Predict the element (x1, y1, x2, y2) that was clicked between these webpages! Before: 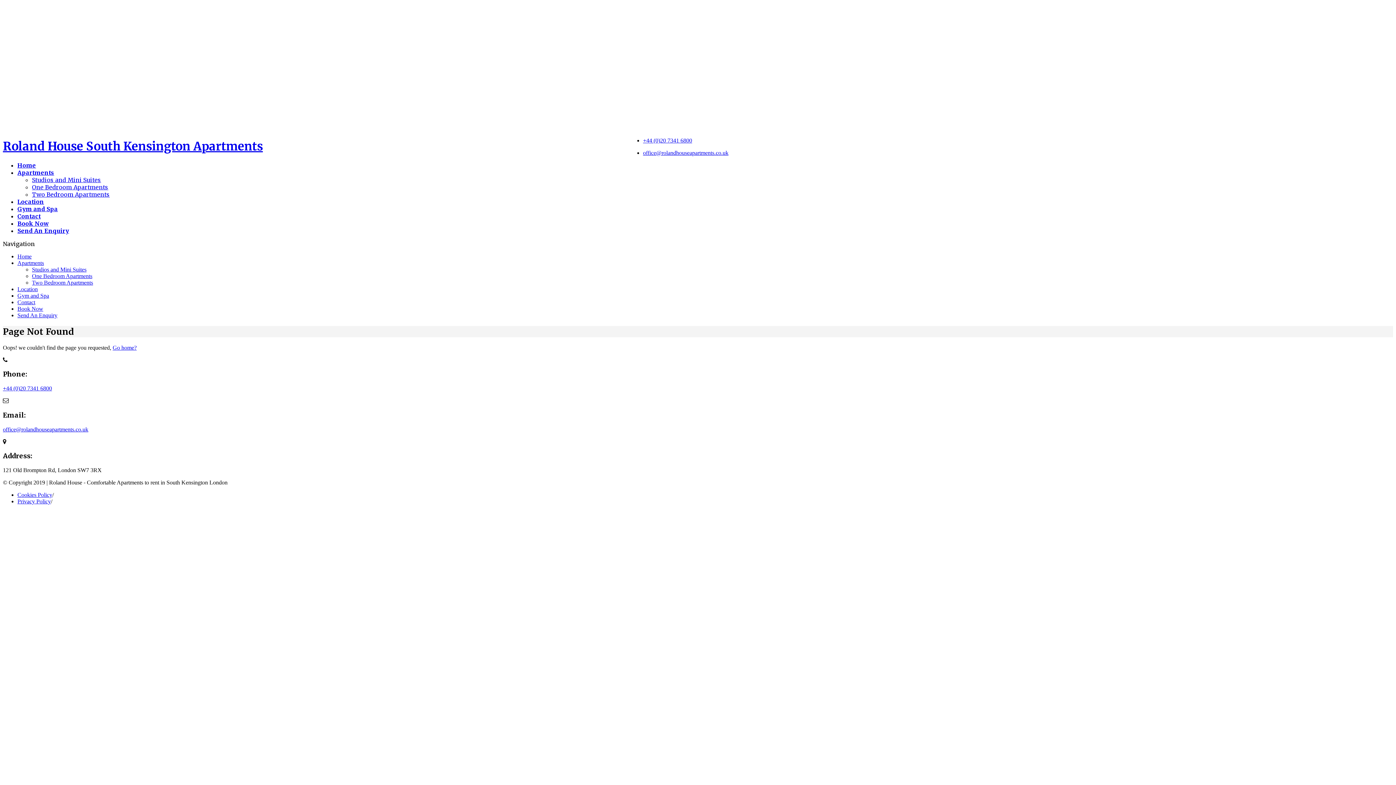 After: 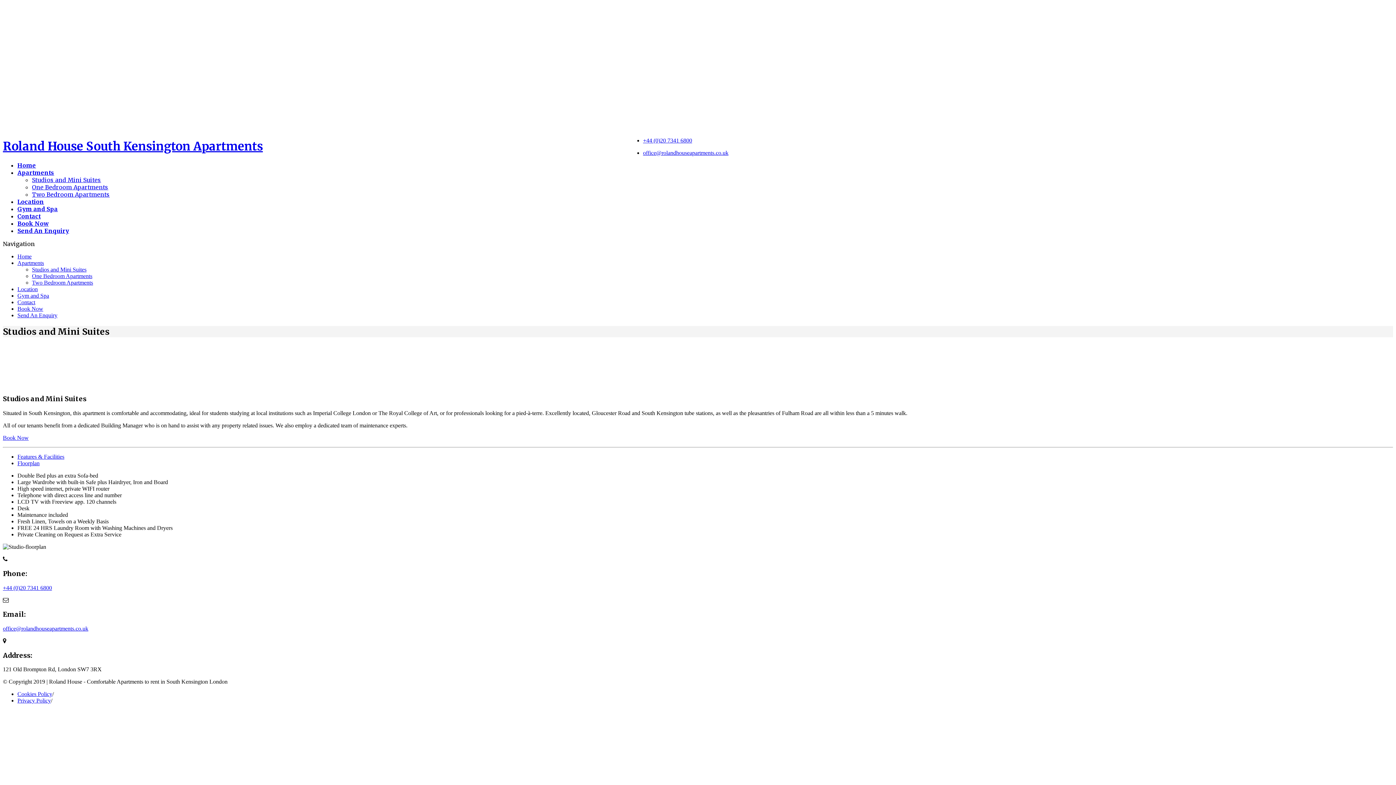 Action: label: Studios and Mini Suites bbox: (32, 266, 86, 272)